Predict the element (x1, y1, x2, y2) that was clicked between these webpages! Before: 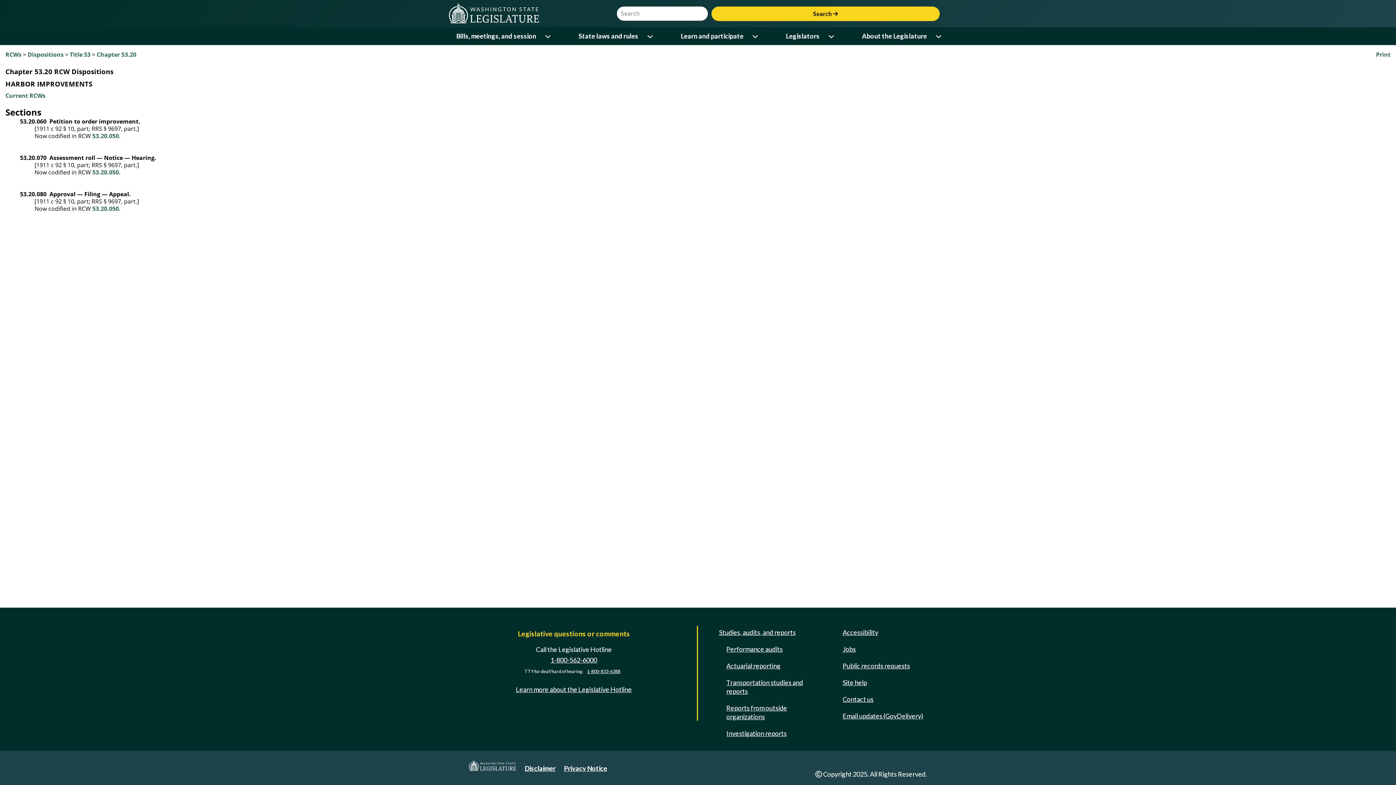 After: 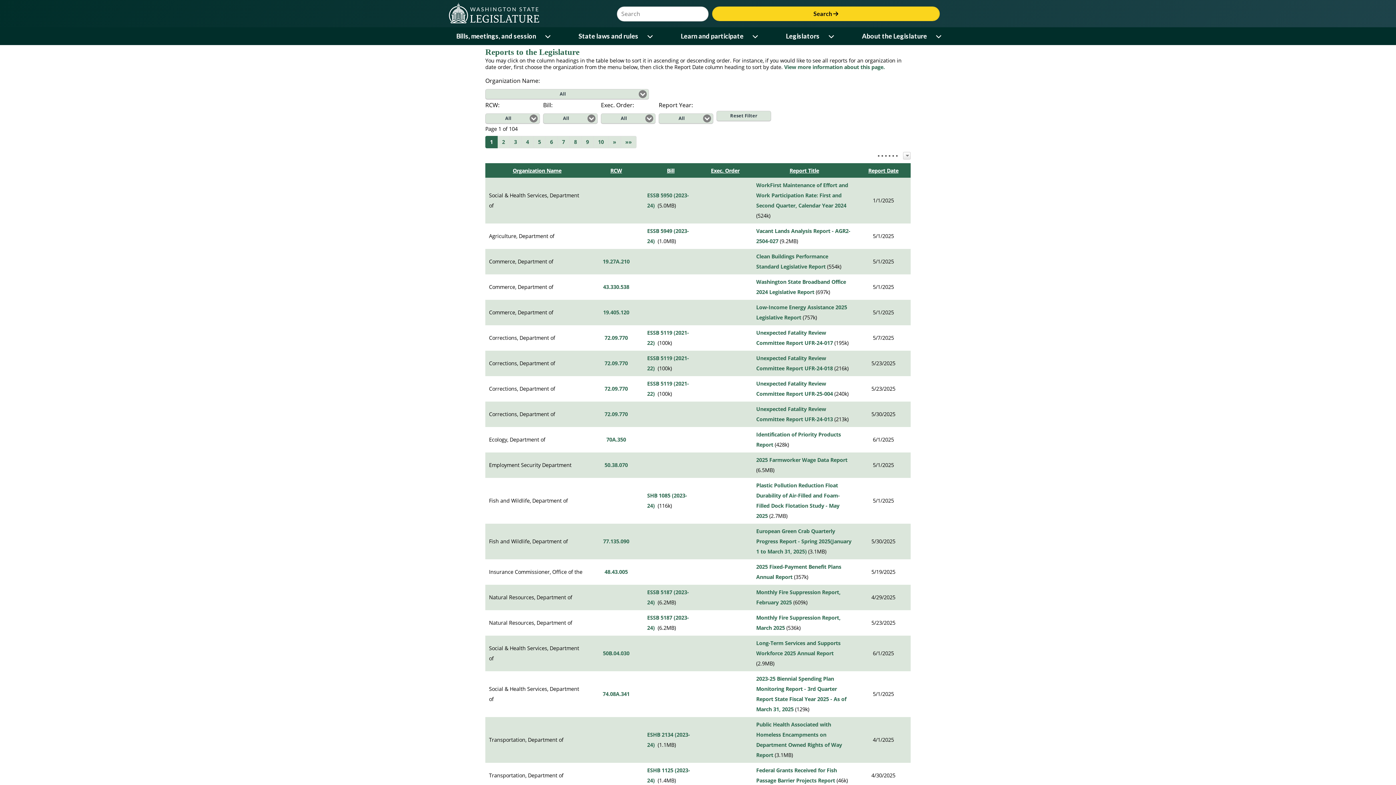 Action: label: Reports from outside organizations bbox: (723, 701, 816, 723)